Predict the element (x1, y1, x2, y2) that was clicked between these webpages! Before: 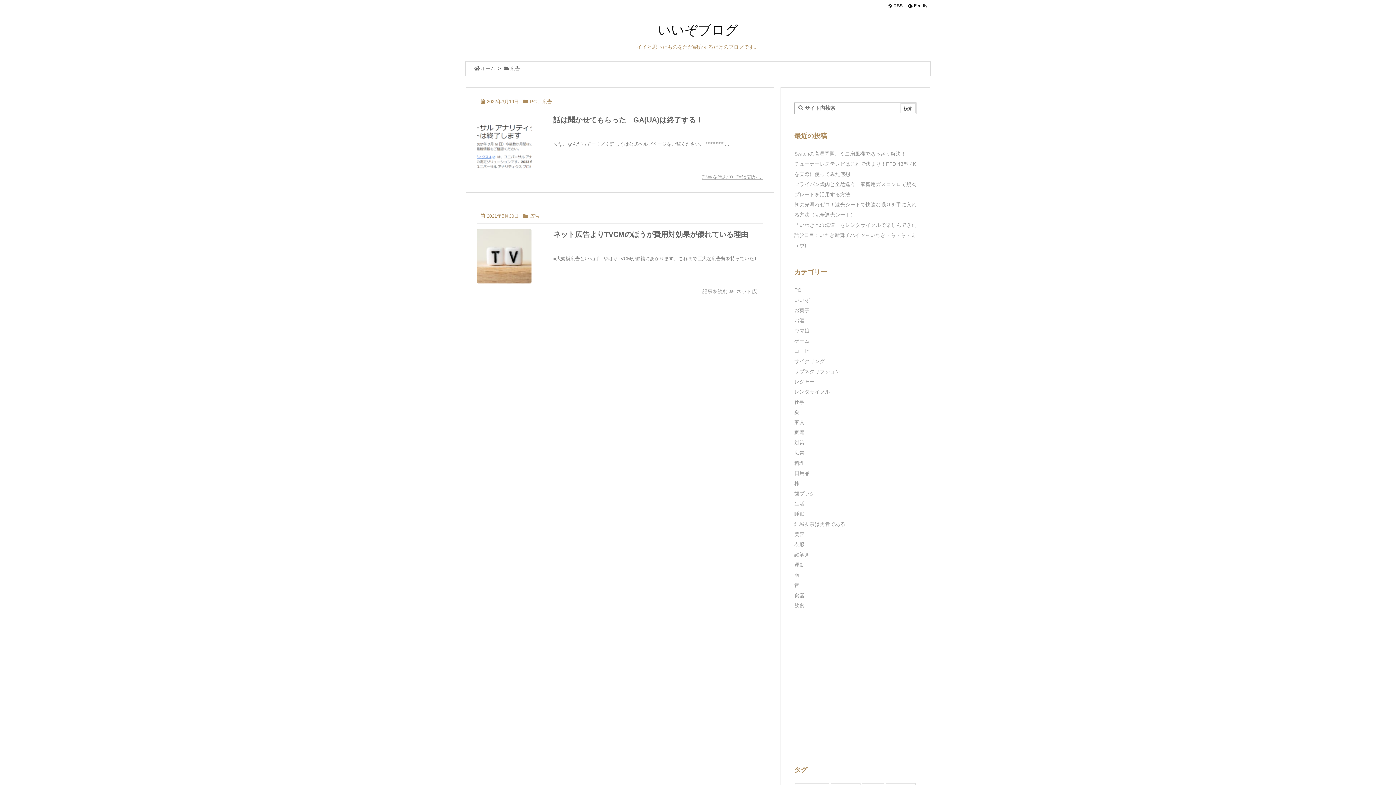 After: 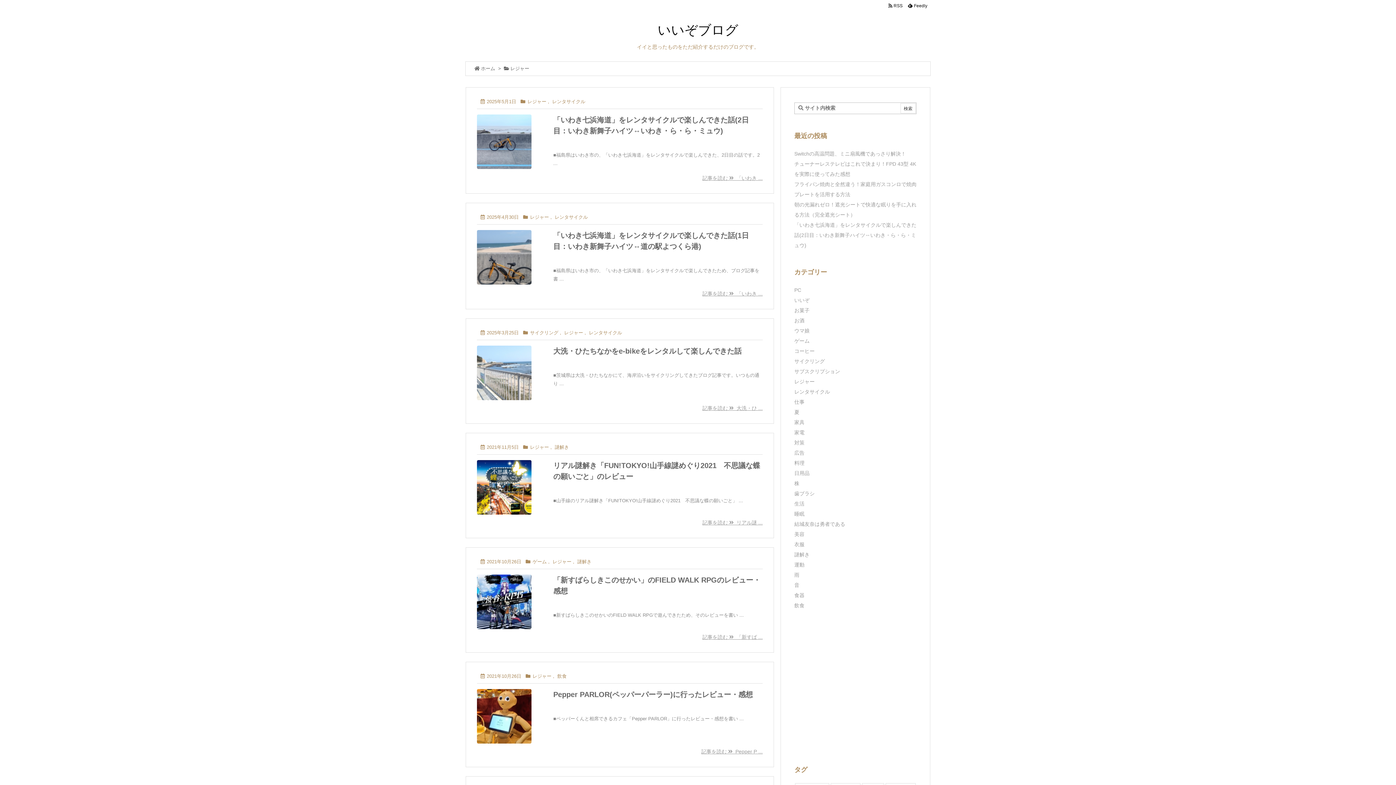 Action: bbox: (794, 378, 814, 384) label: レジャー